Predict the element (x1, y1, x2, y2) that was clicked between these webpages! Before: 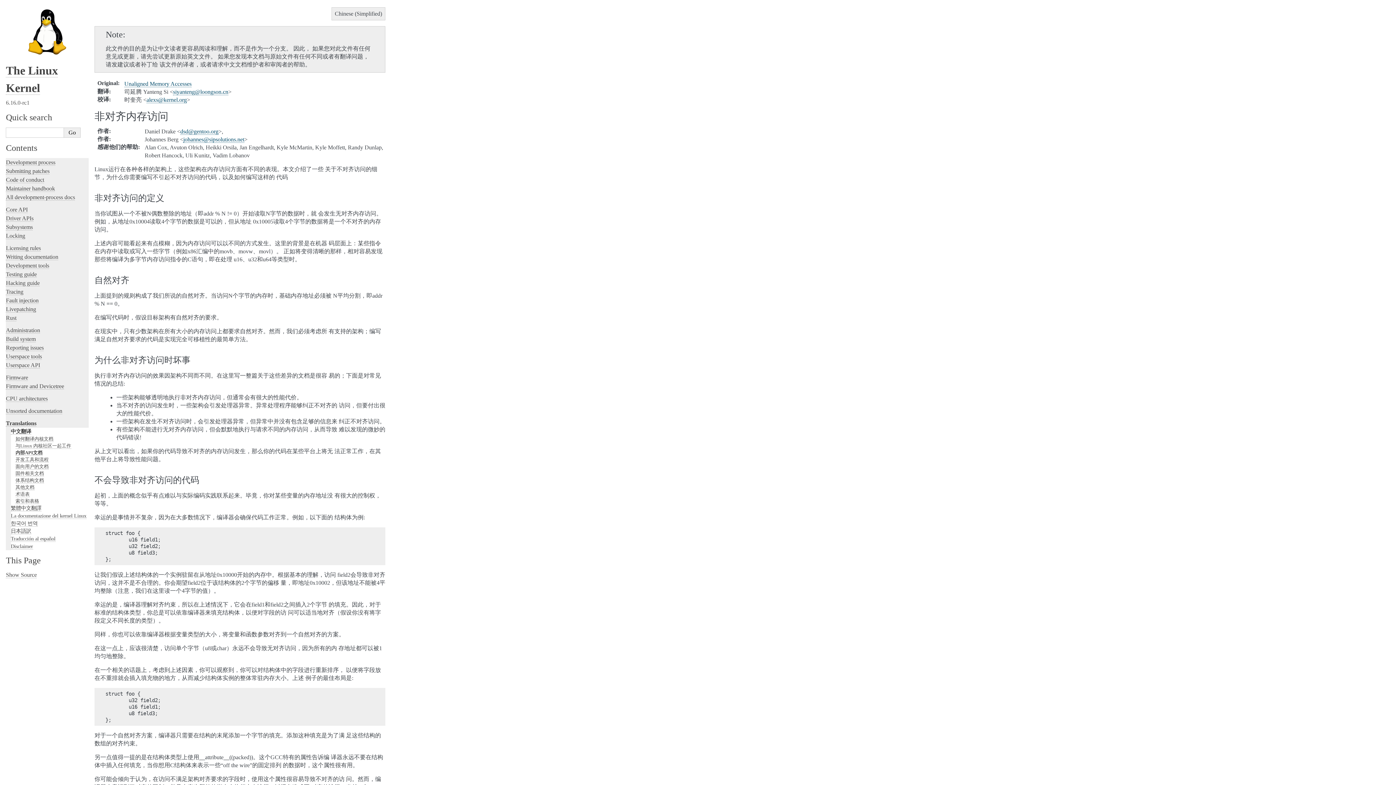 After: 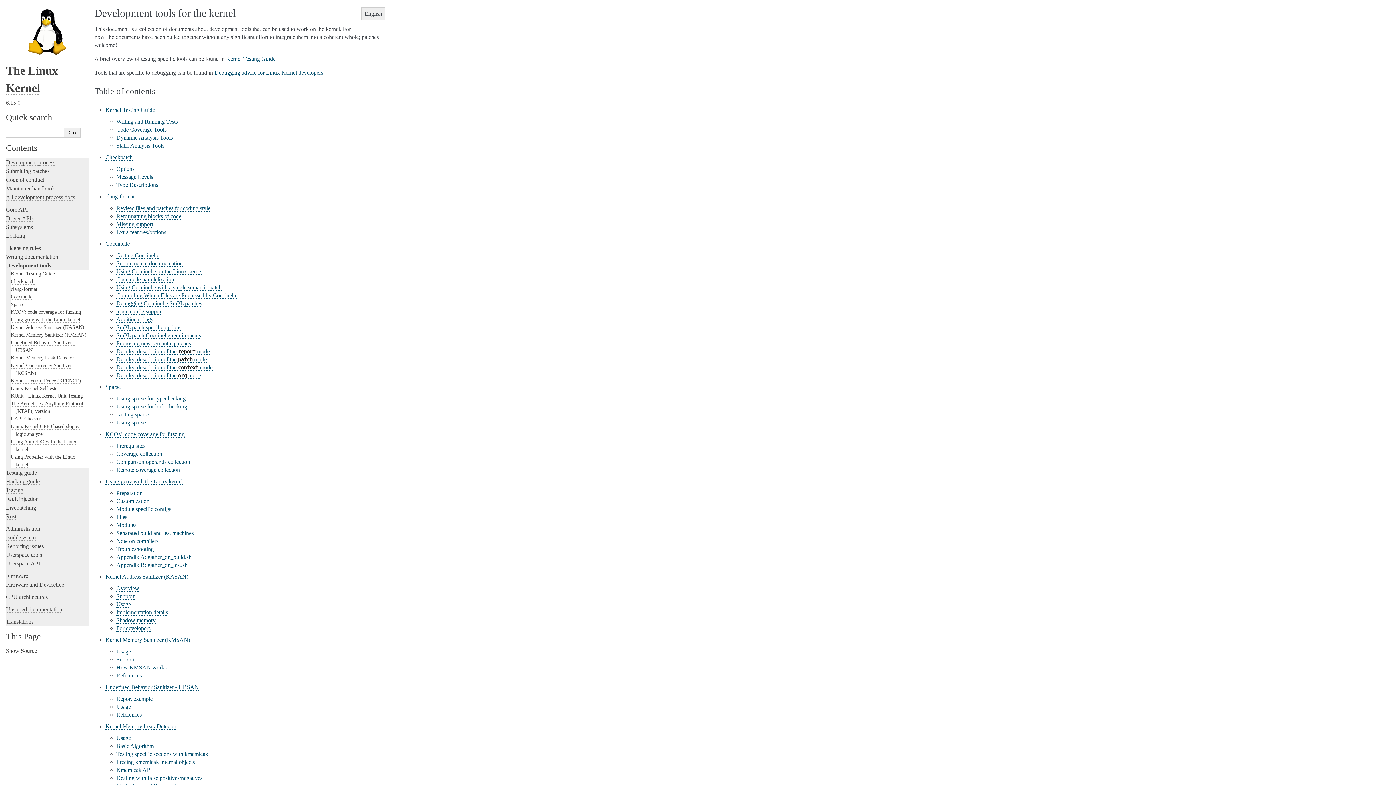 Action: label: Development tools bbox: (5, 262, 49, 269)